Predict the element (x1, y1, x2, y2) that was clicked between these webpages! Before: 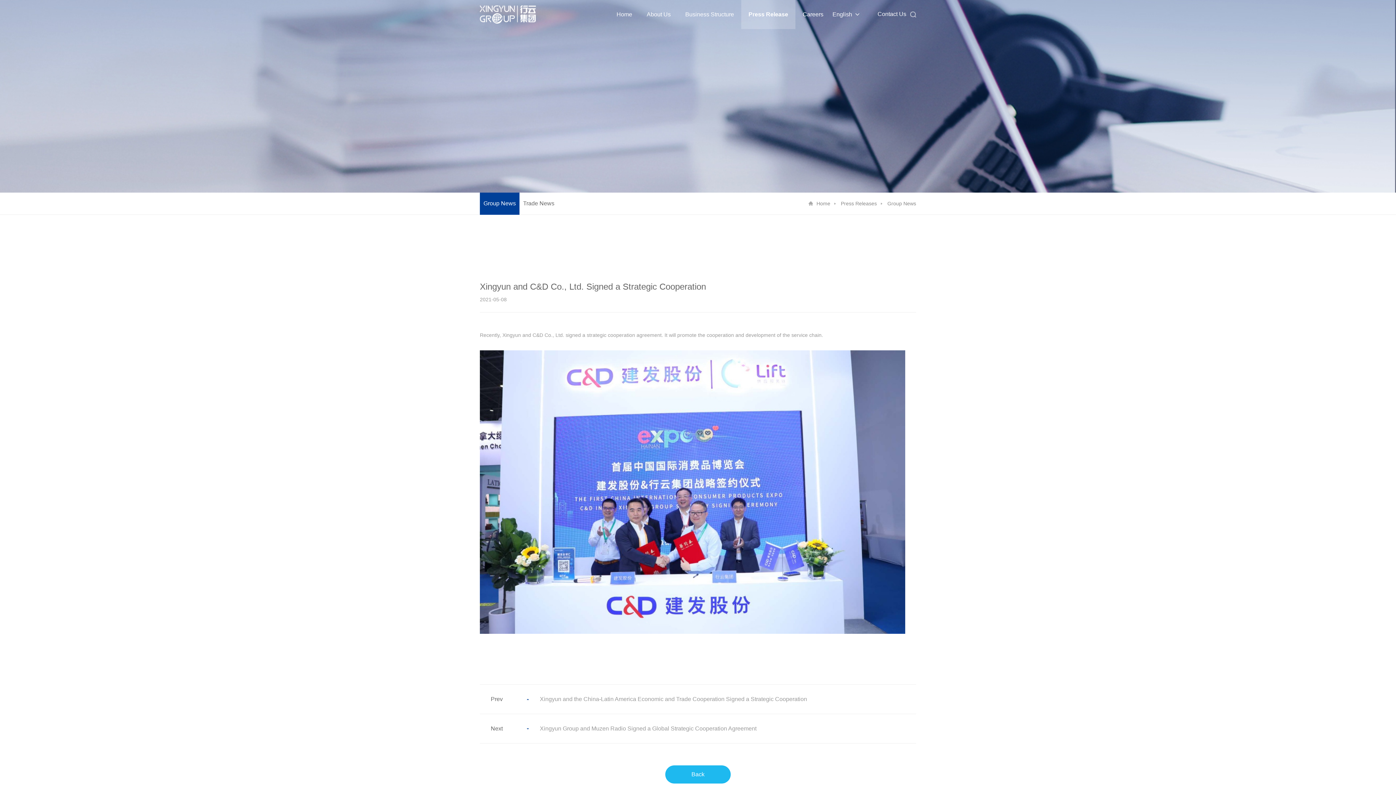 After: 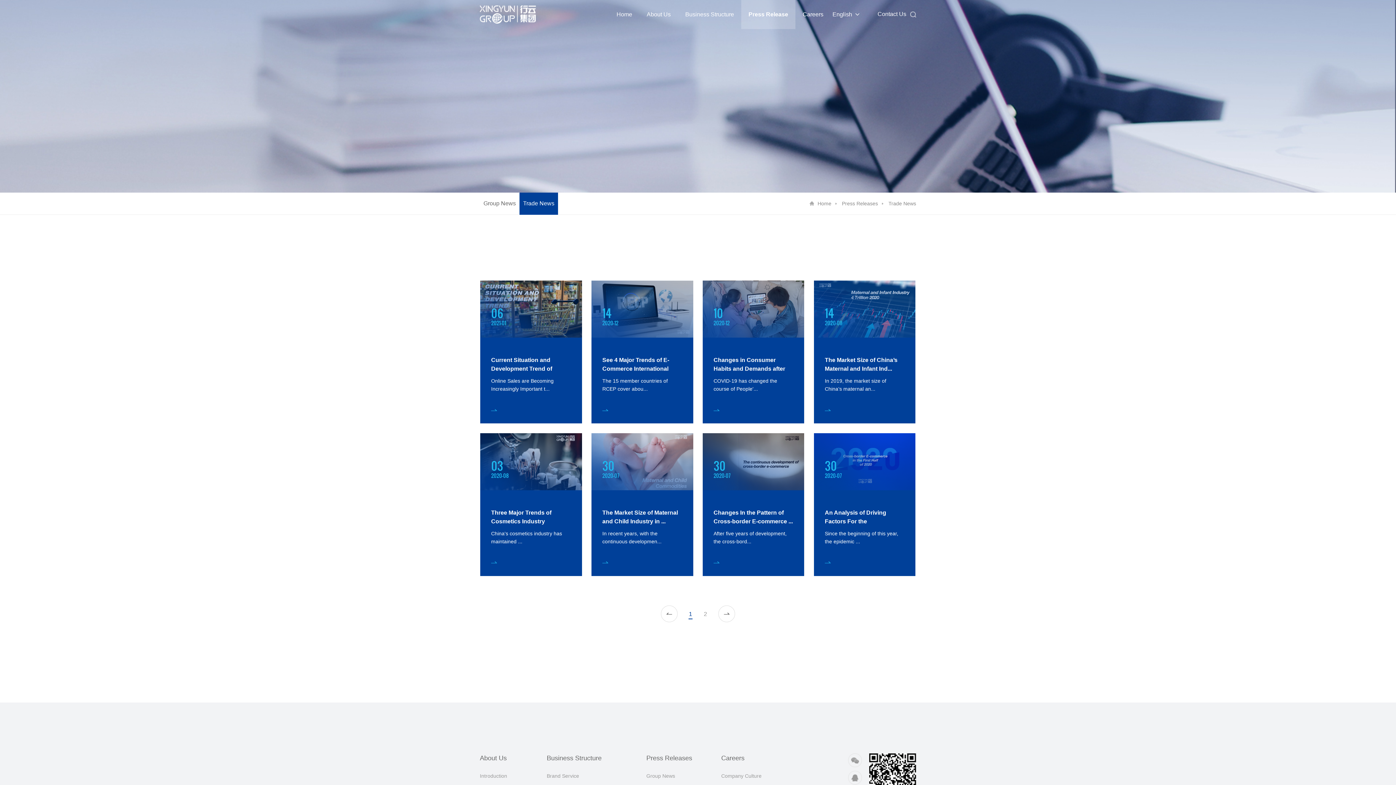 Action: bbox: (519, 192, 558, 214) label: Trade News